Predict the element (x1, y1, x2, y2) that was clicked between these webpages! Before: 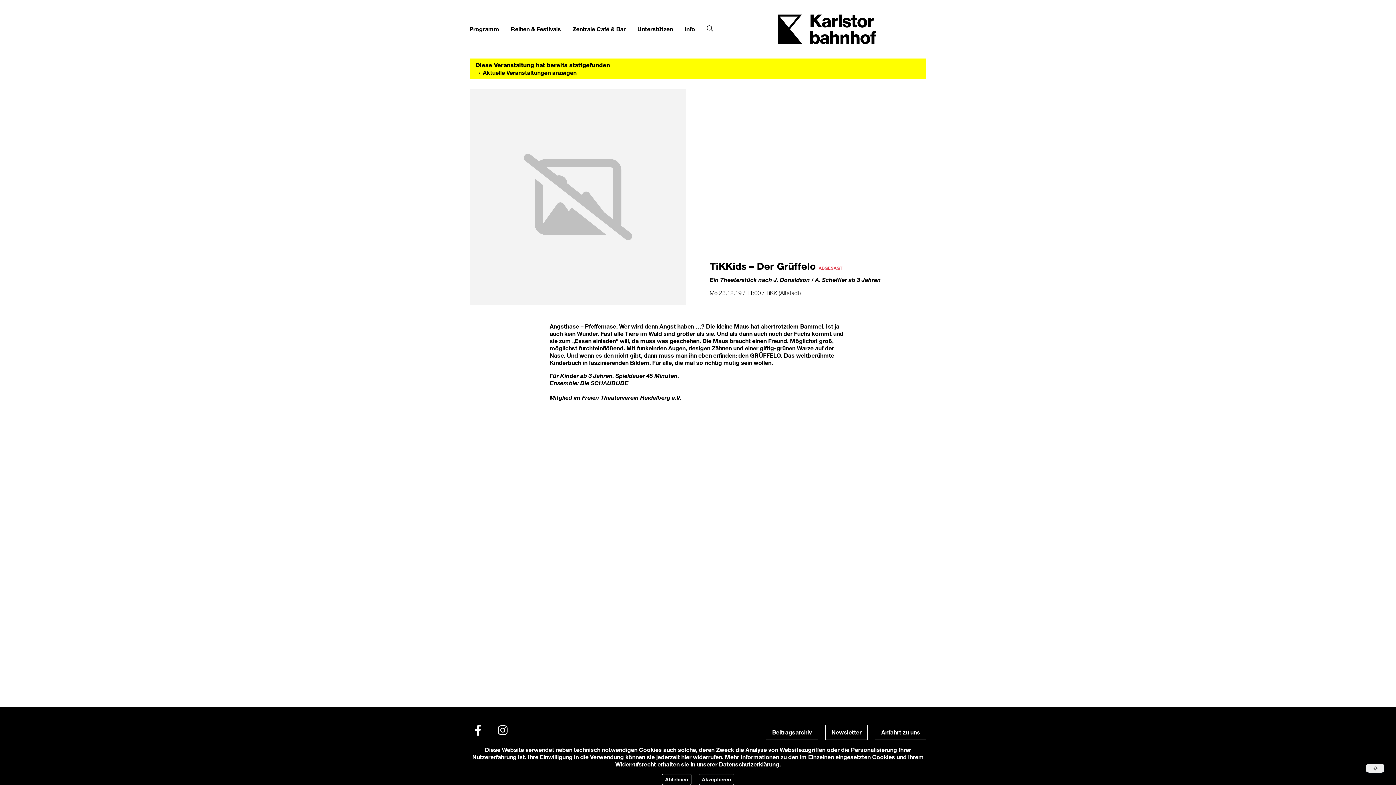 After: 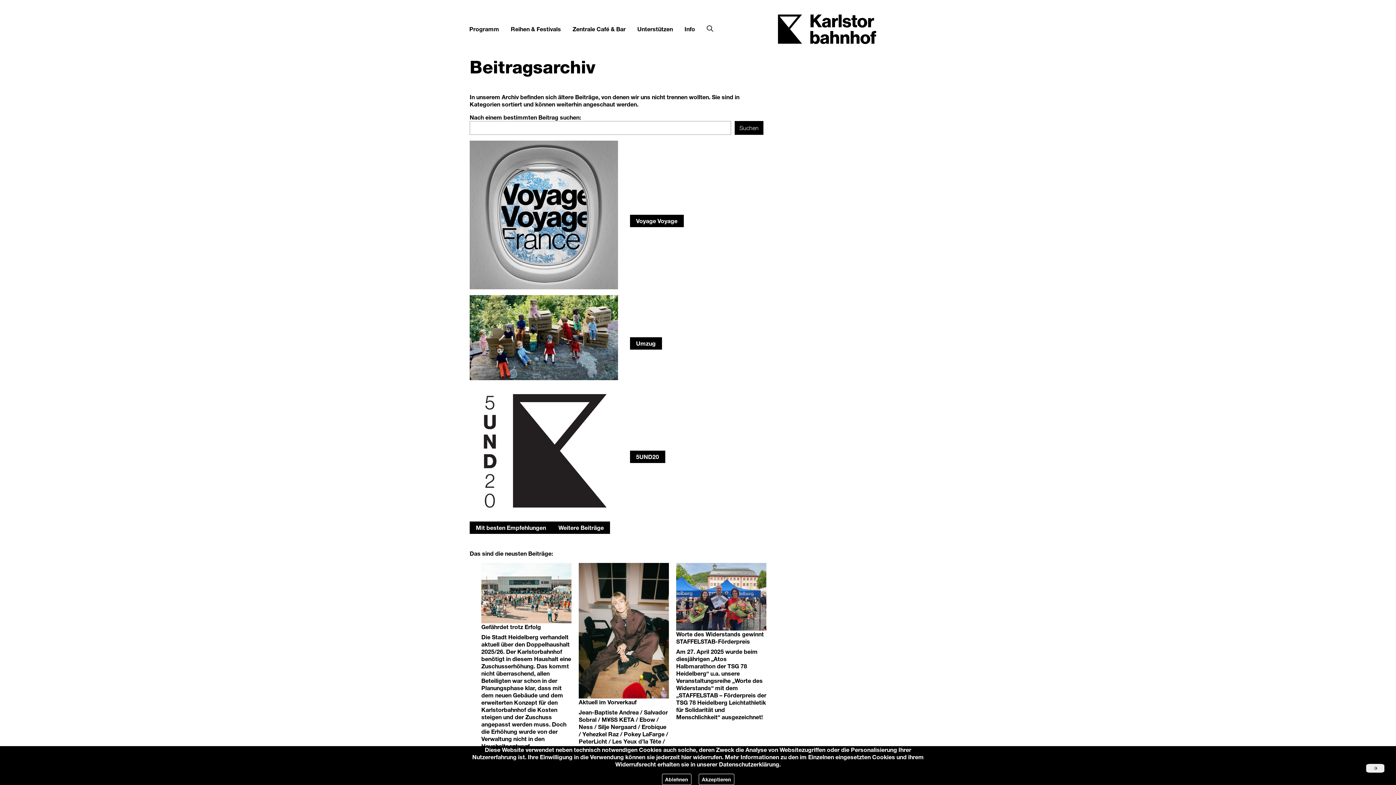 Action: label: Beitragsarchiv bbox: (766, 725, 818, 740)